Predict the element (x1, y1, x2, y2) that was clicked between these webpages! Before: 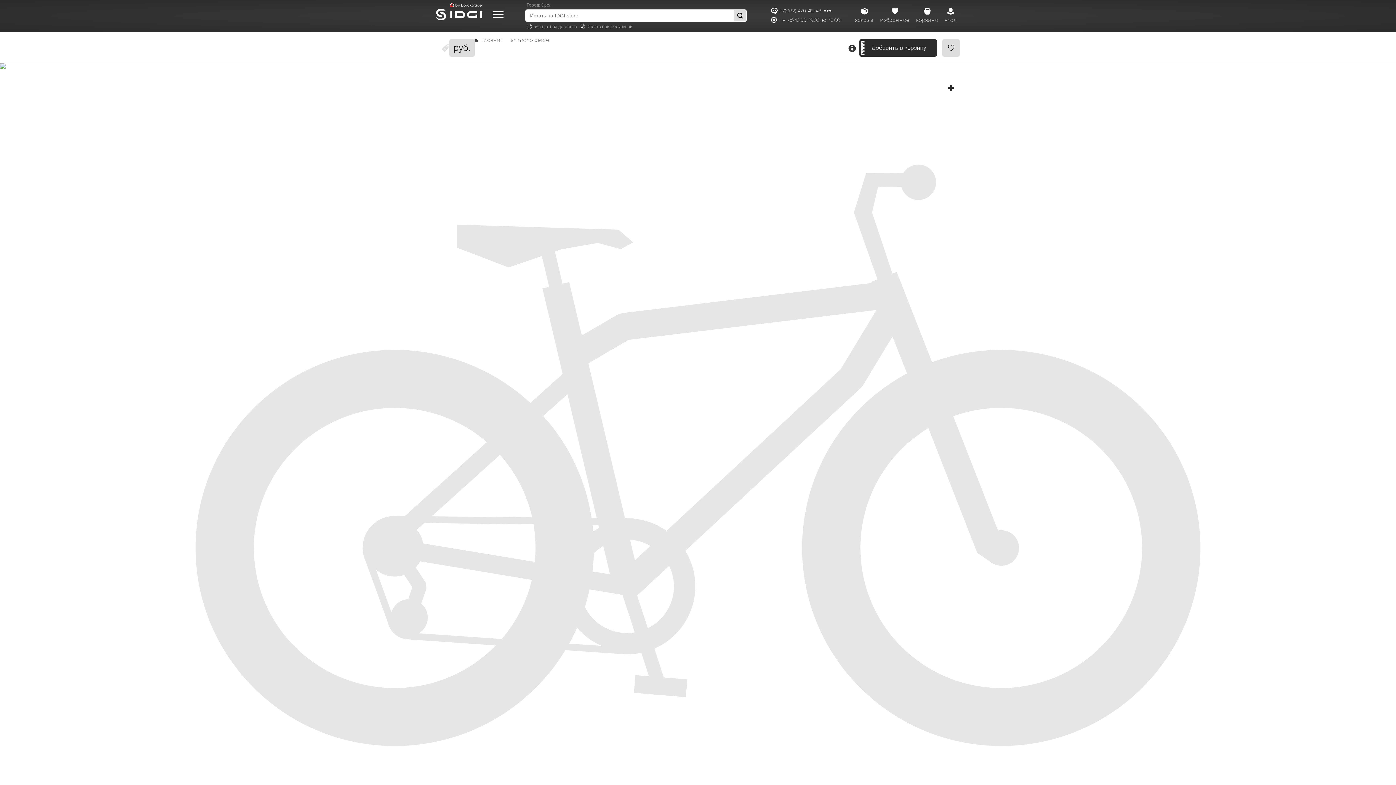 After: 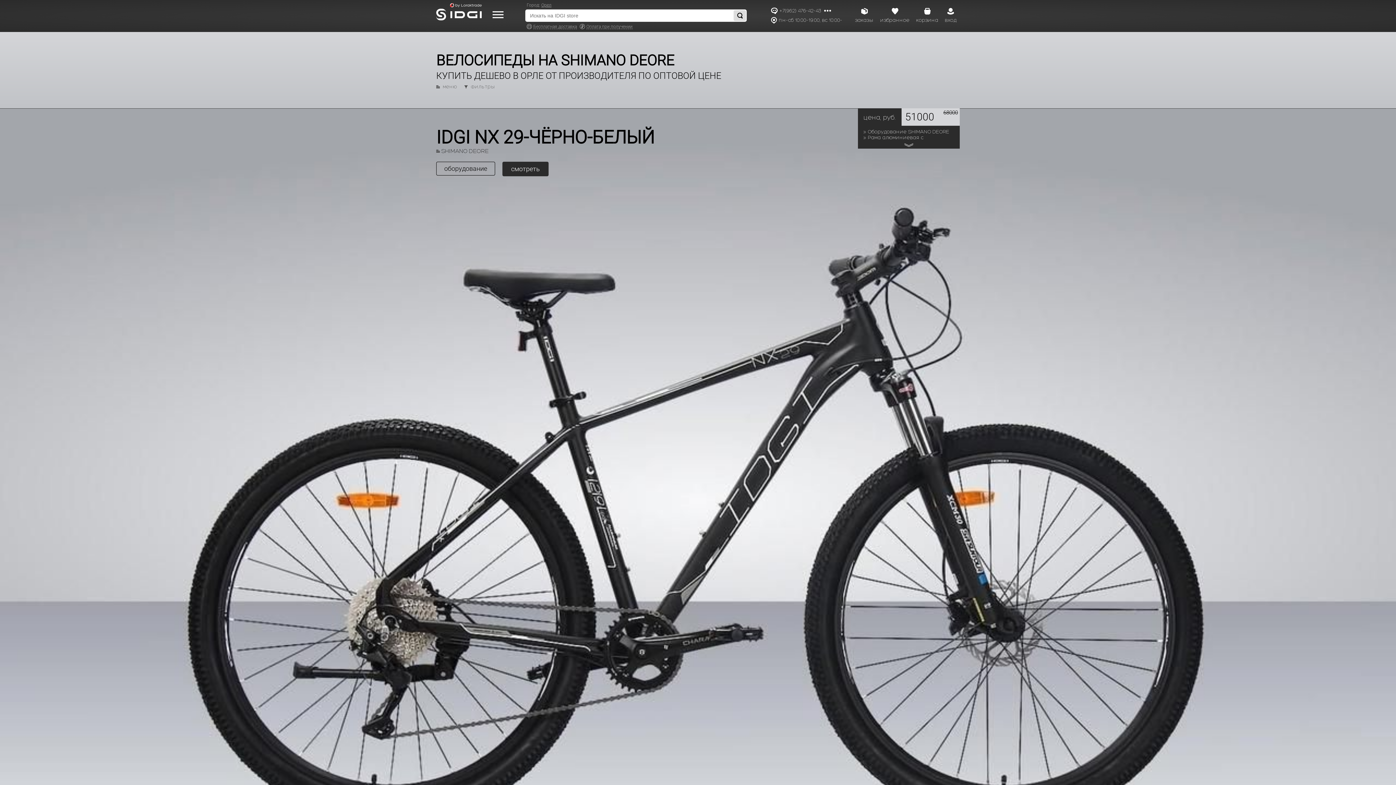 Action: bbox: (510, 37, 549, 43) label: shimano deore